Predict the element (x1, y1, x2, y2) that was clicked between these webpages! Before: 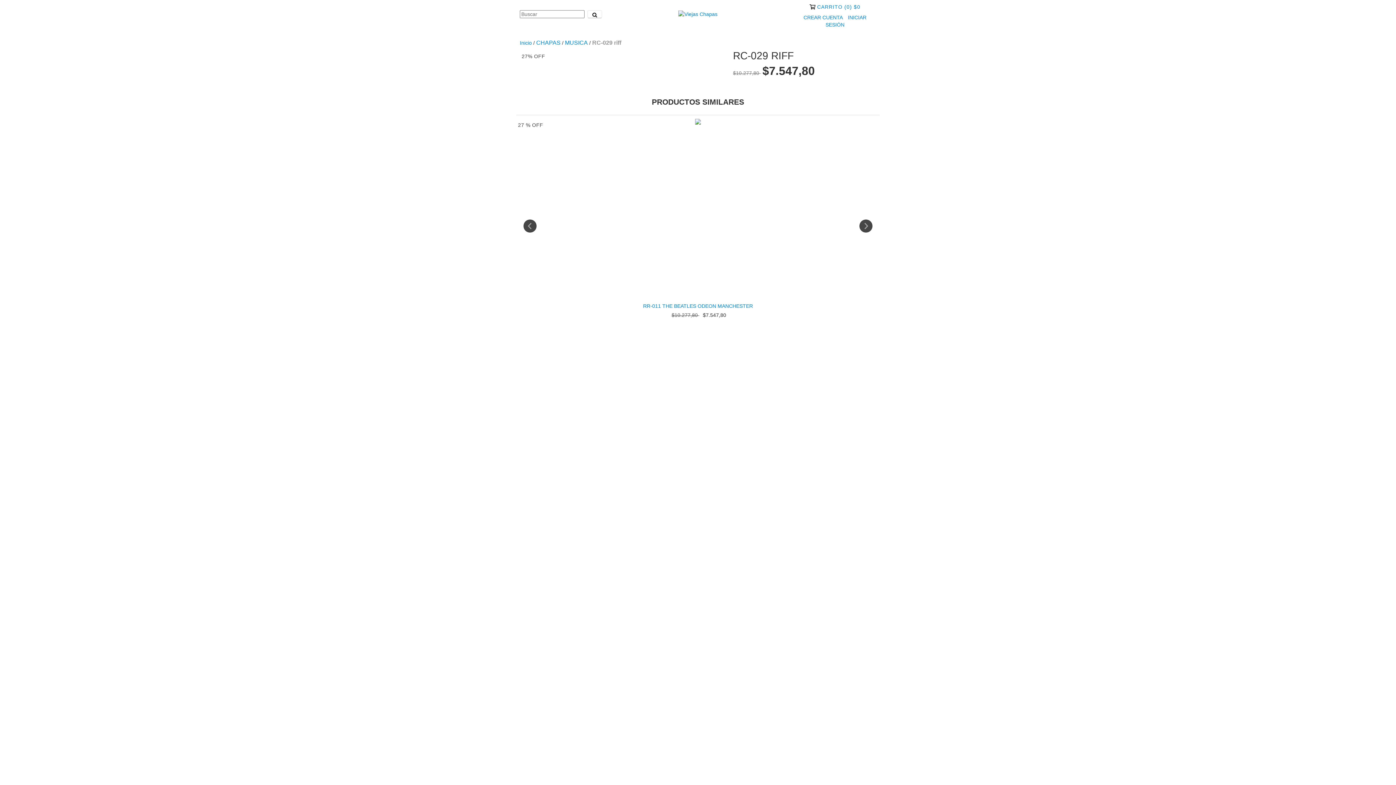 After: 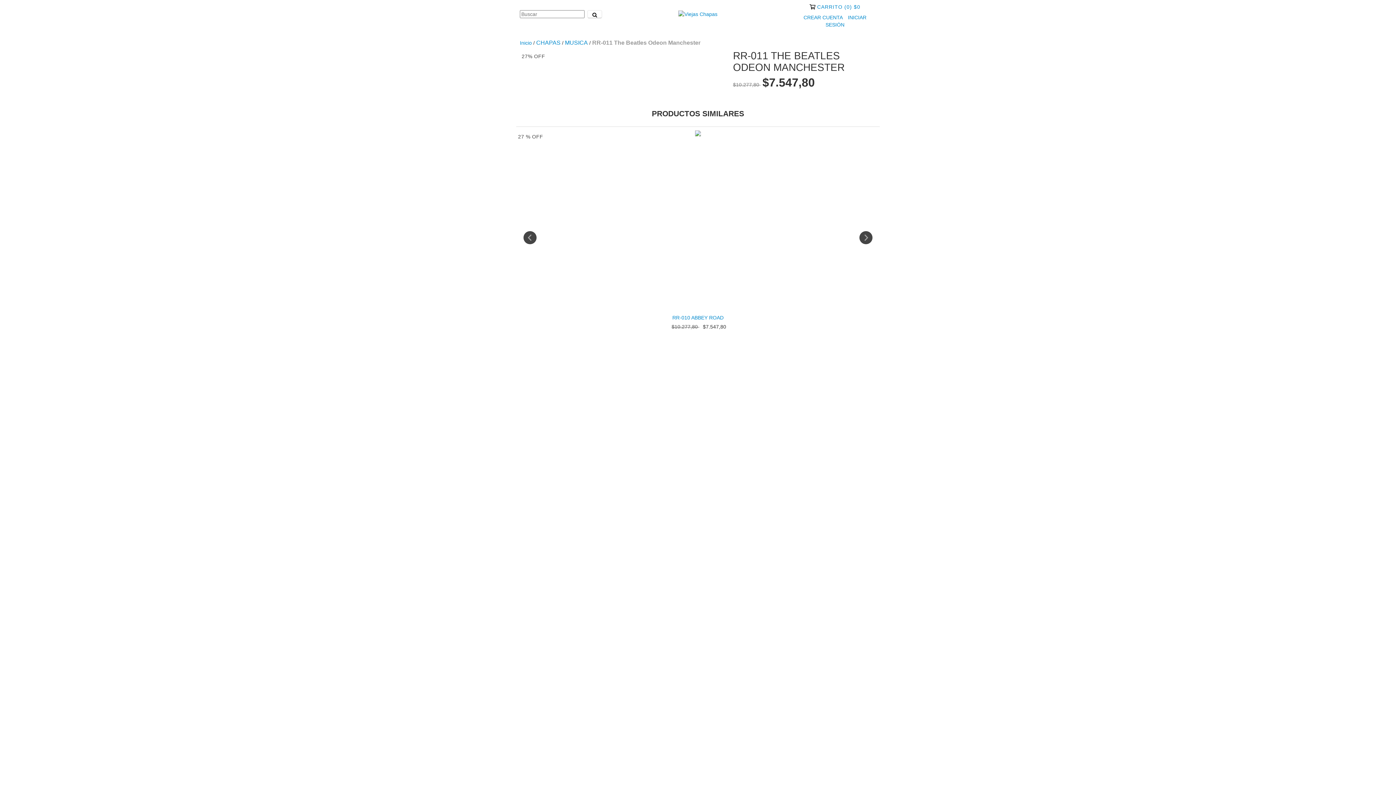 Action: bbox: (518, 302, 878, 309) label: RR-011 The Beatles Odeon Manchester